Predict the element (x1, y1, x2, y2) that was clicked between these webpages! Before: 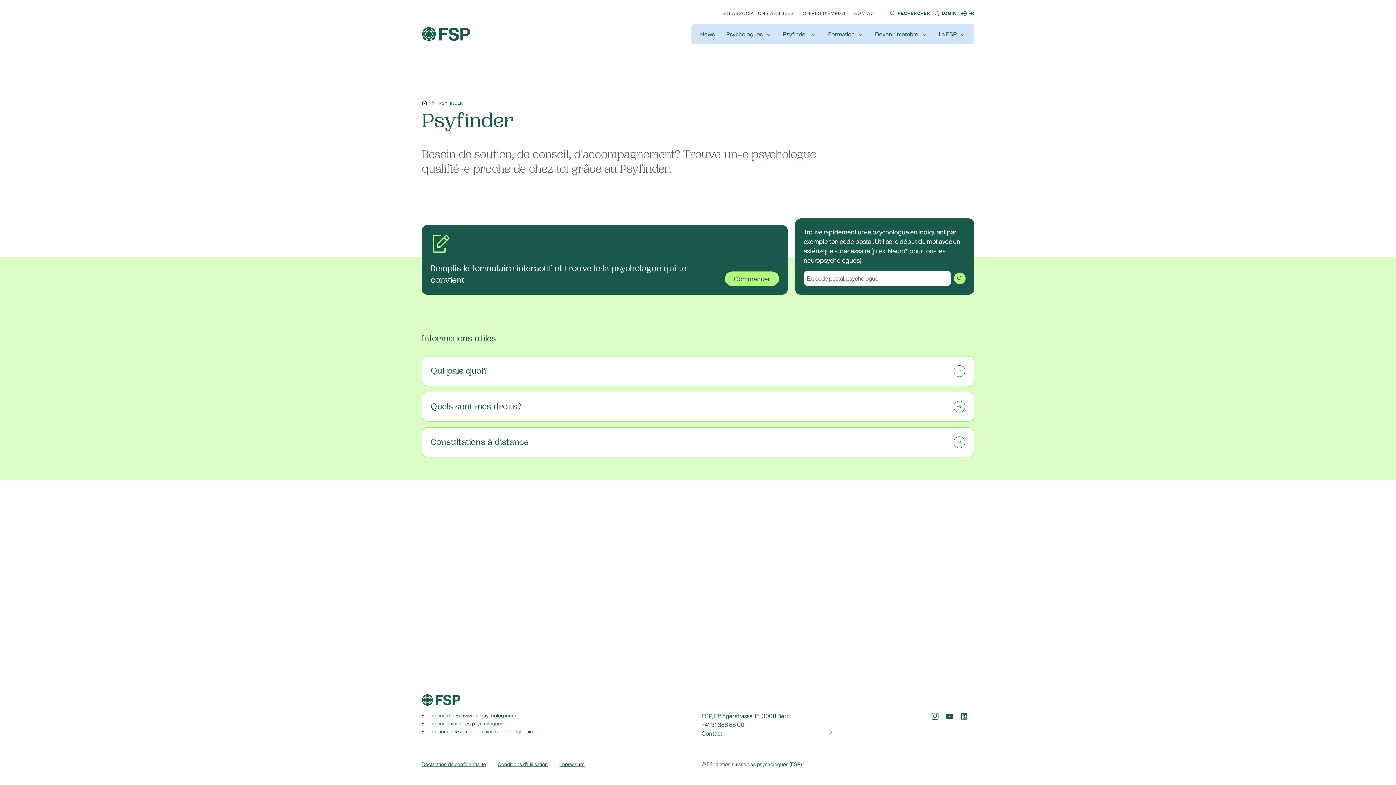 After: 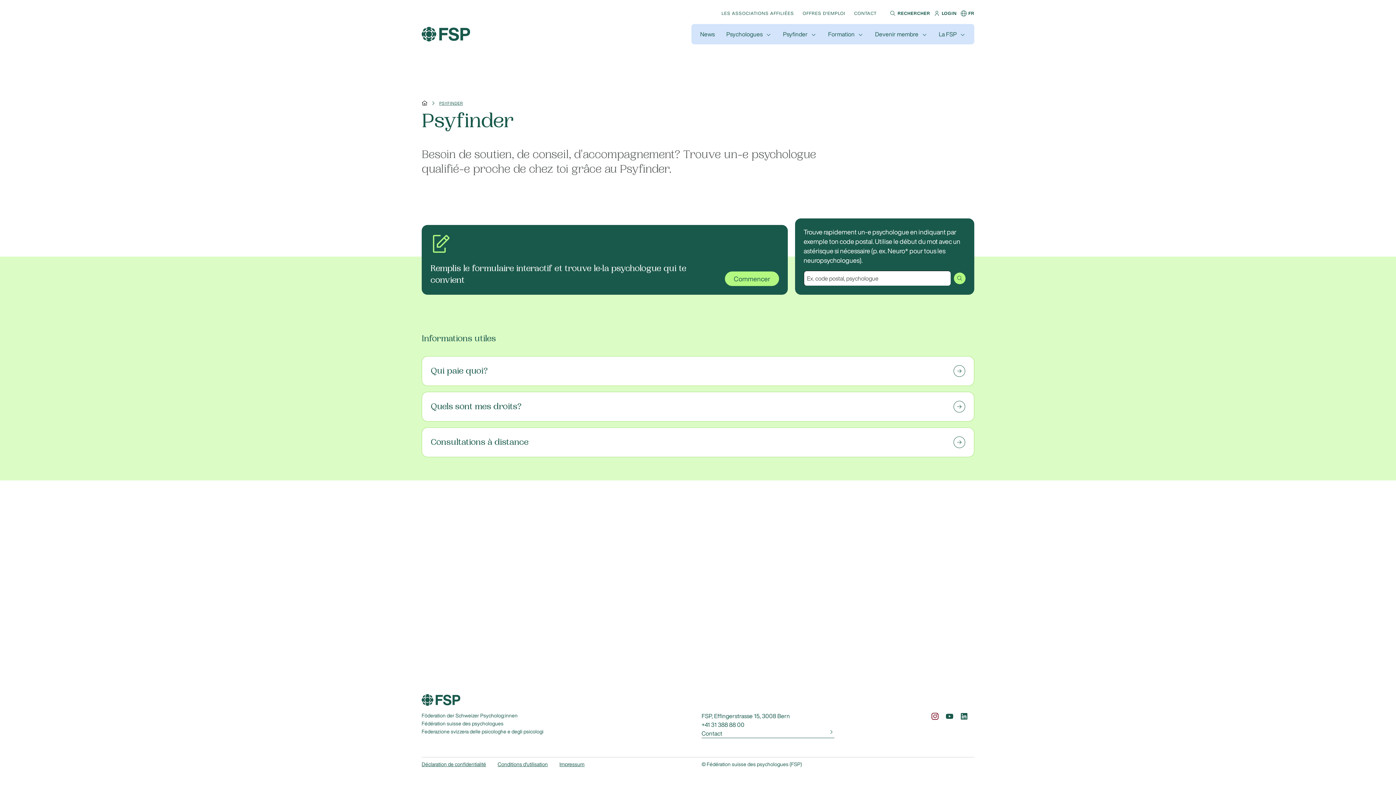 Action: bbox: (930, 712, 939, 721)